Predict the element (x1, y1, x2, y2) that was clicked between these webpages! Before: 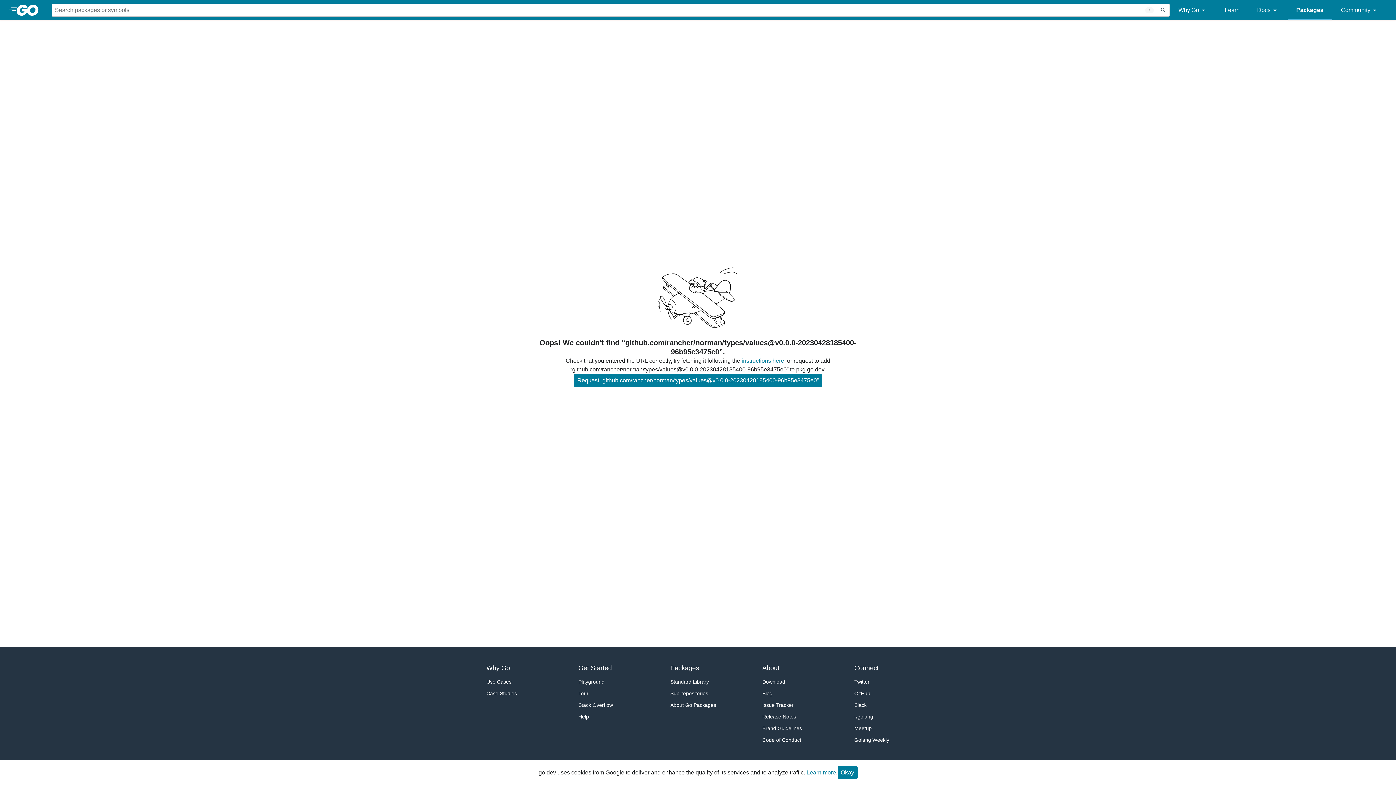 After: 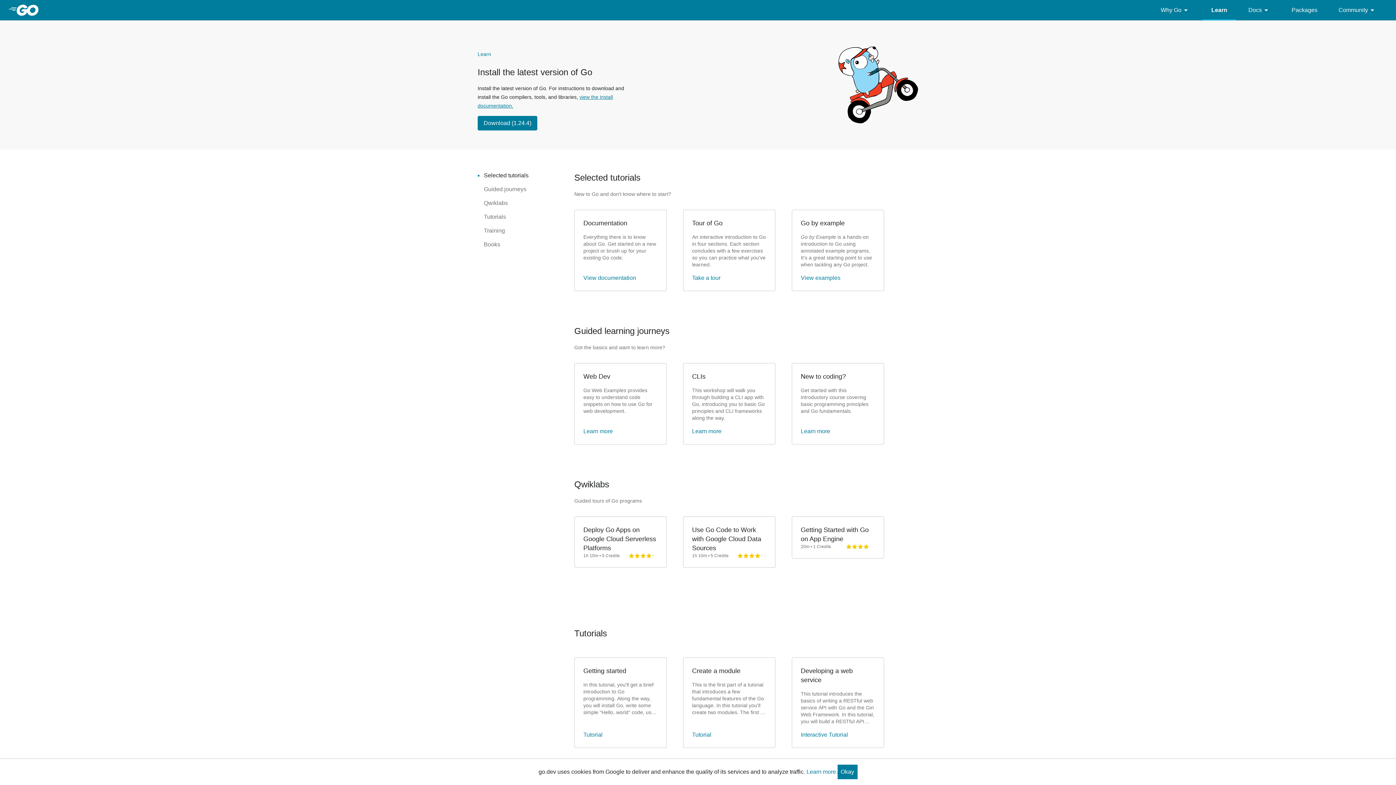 Action: label: Learn bbox: (1216, 0, 1248, 20)